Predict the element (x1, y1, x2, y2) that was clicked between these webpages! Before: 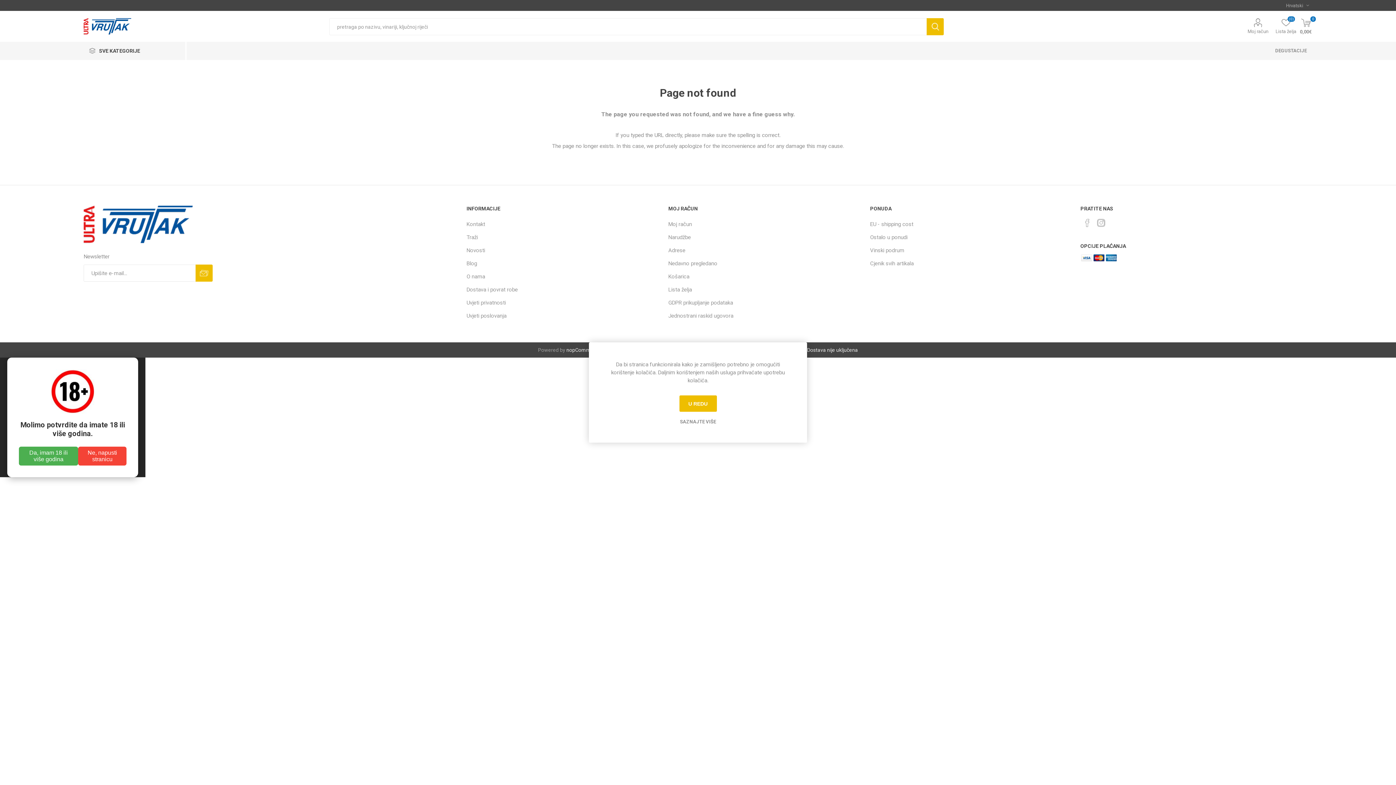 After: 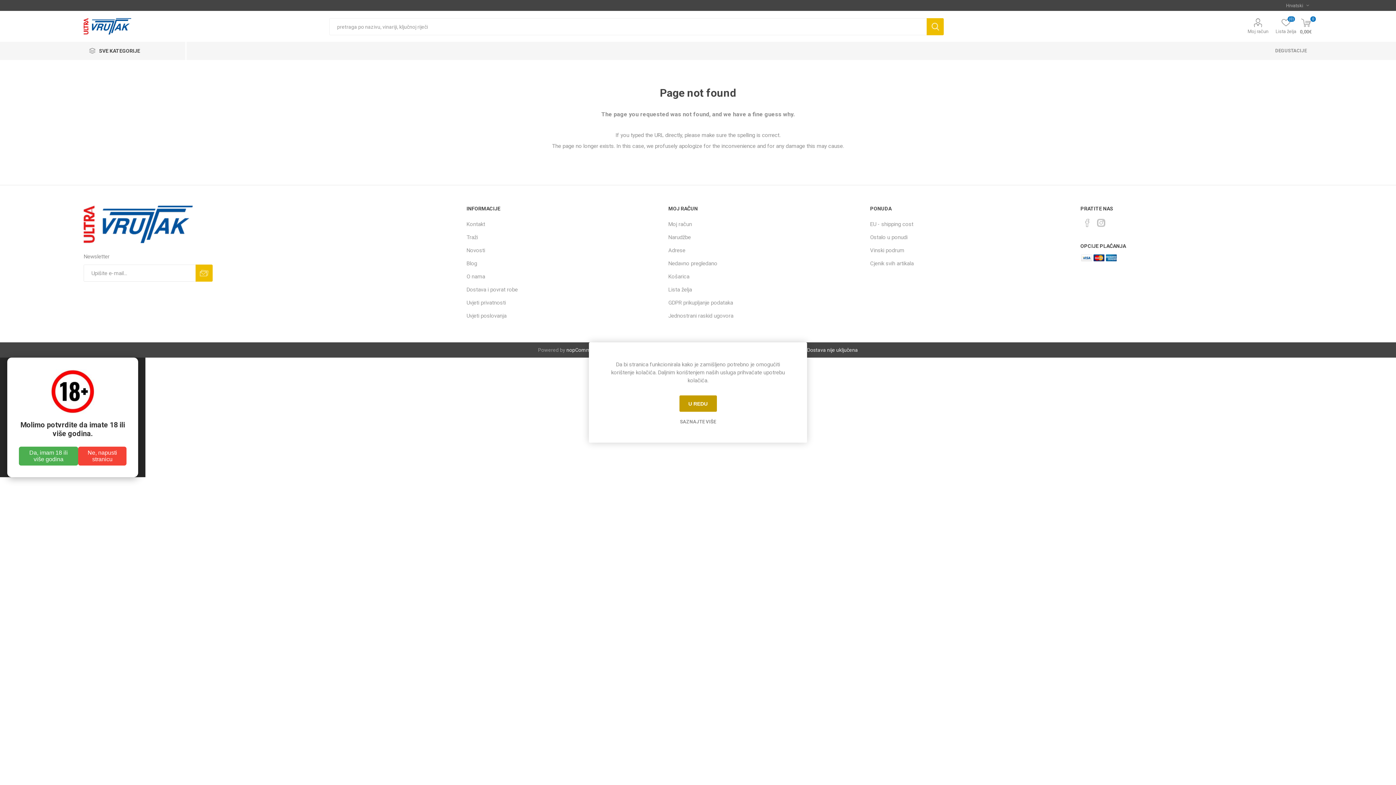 Action: bbox: (679, 395, 716, 412) label: U REDU